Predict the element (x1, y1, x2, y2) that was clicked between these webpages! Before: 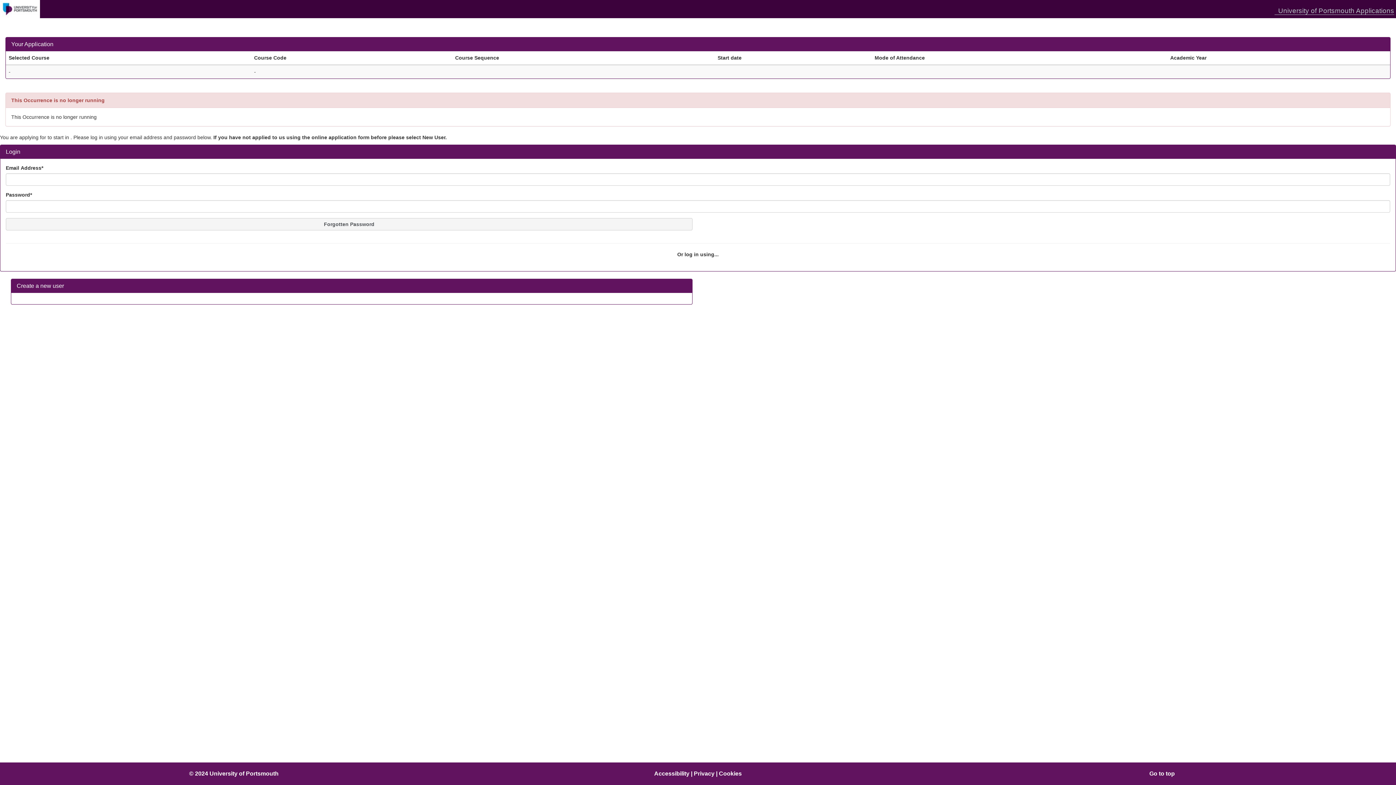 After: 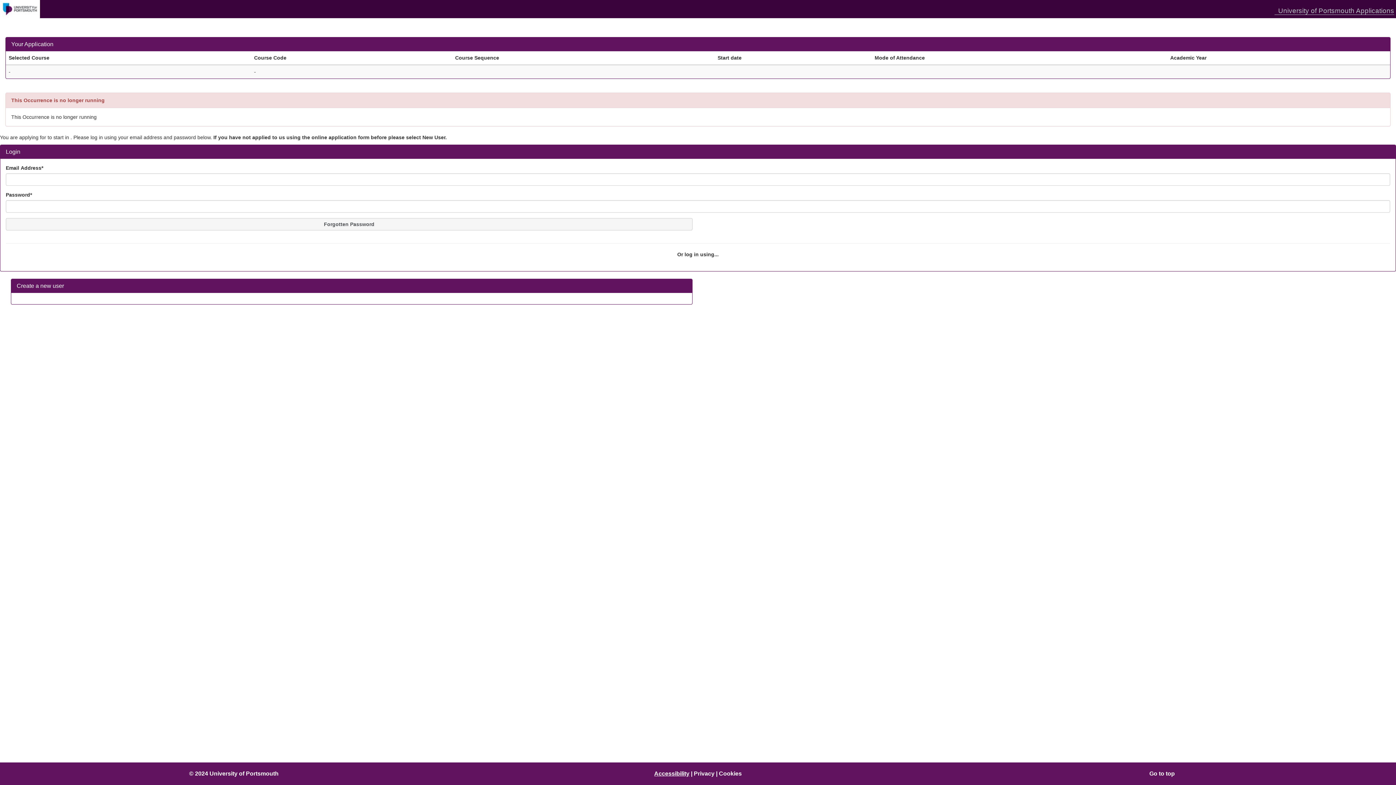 Action: label: link to accessibility information bbox: (654, 770, 689, 777)